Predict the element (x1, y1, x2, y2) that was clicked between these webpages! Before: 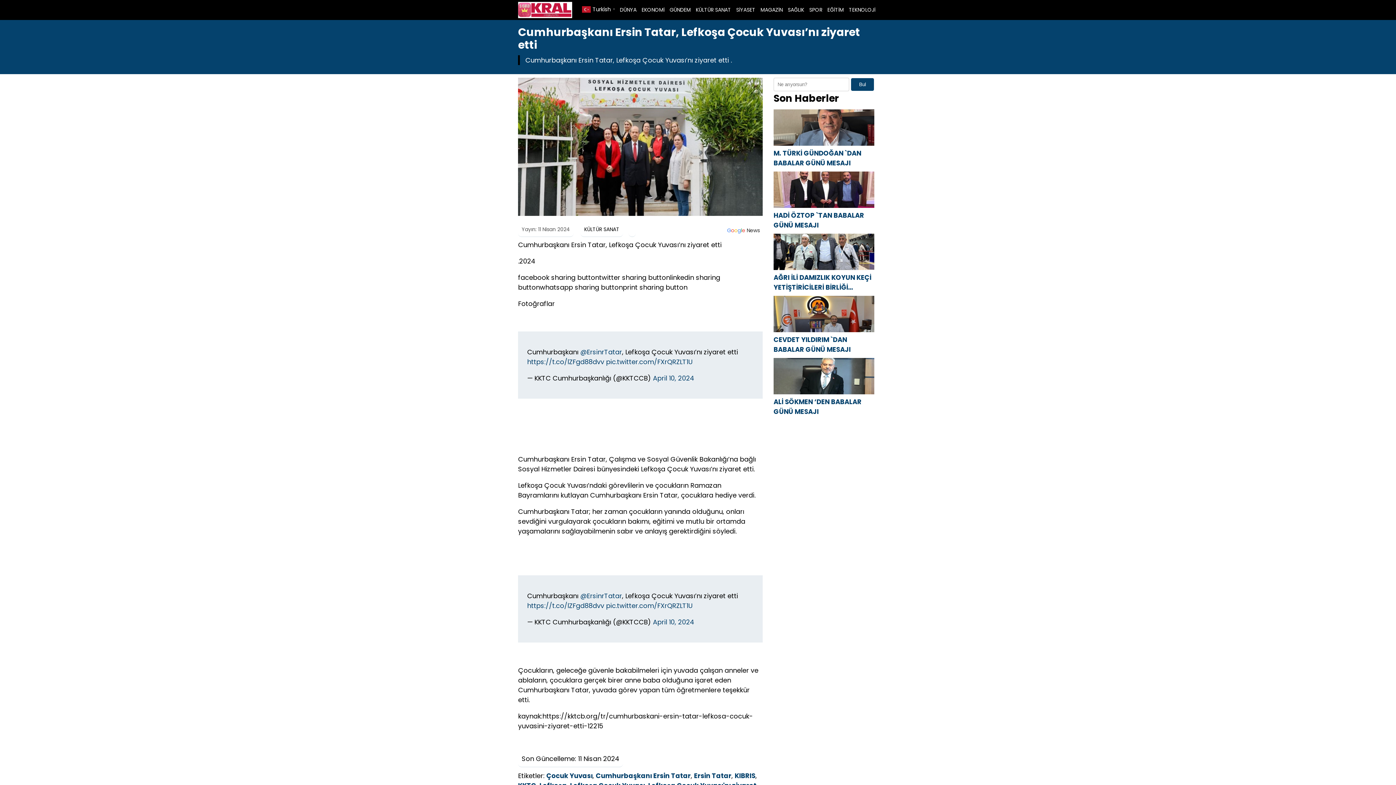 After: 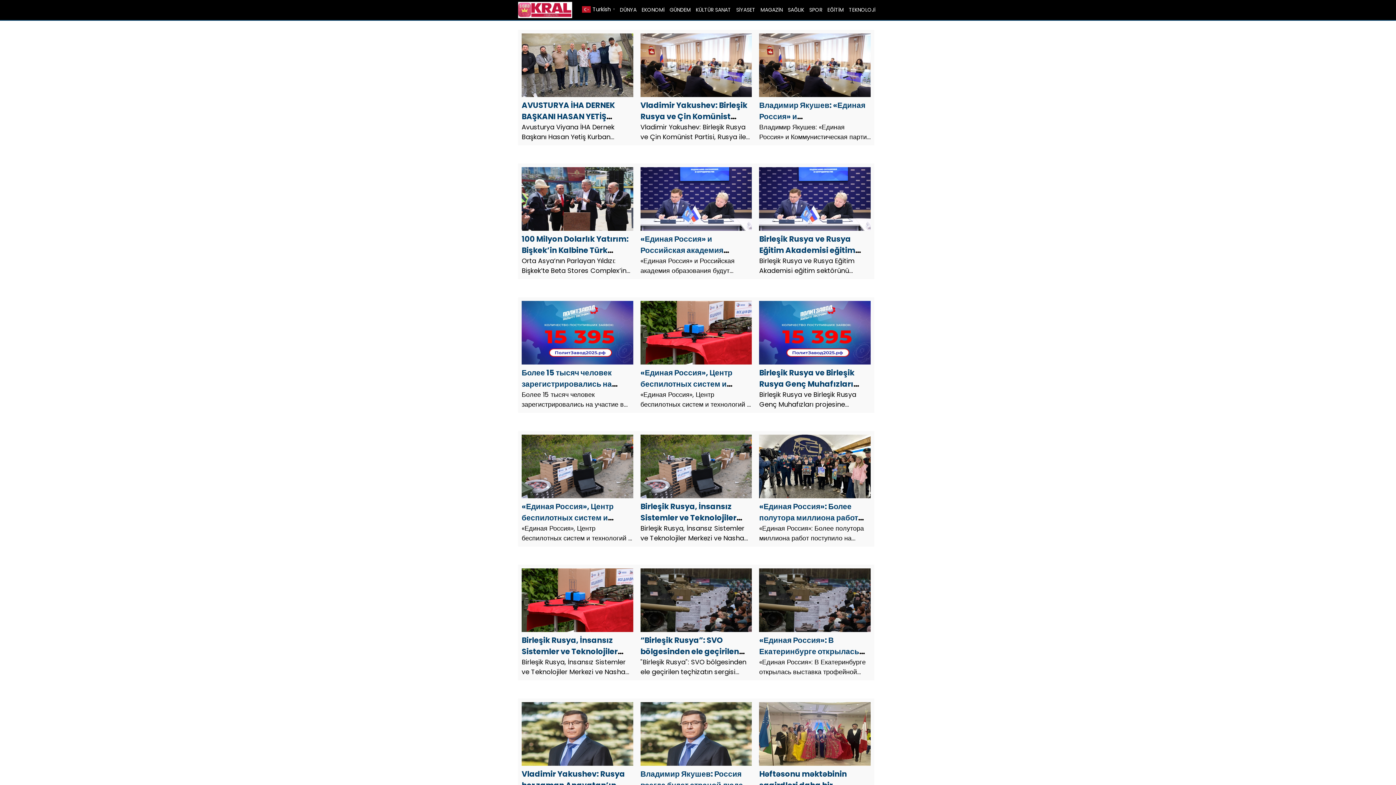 Action: label: EKONOMİ bbox: (639, 3, 667, 16)